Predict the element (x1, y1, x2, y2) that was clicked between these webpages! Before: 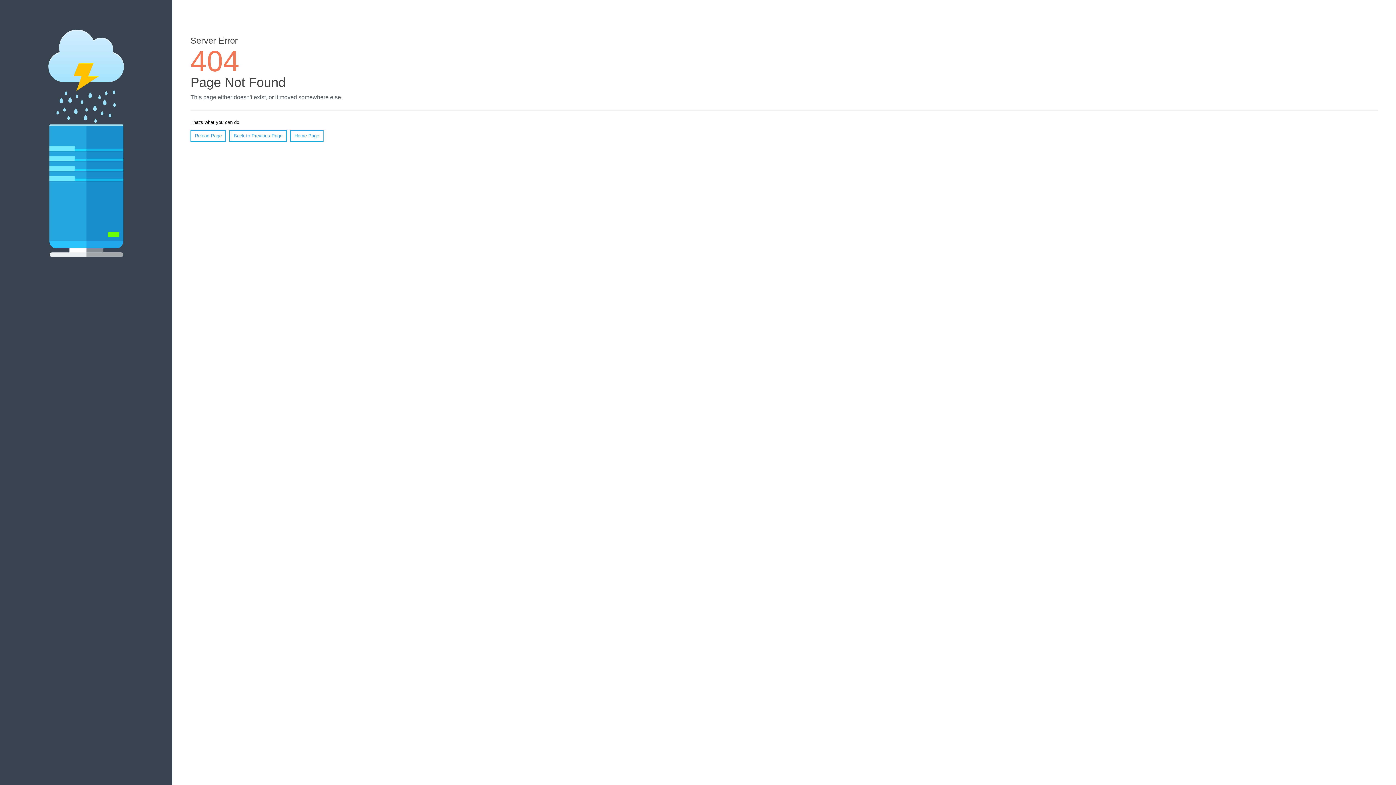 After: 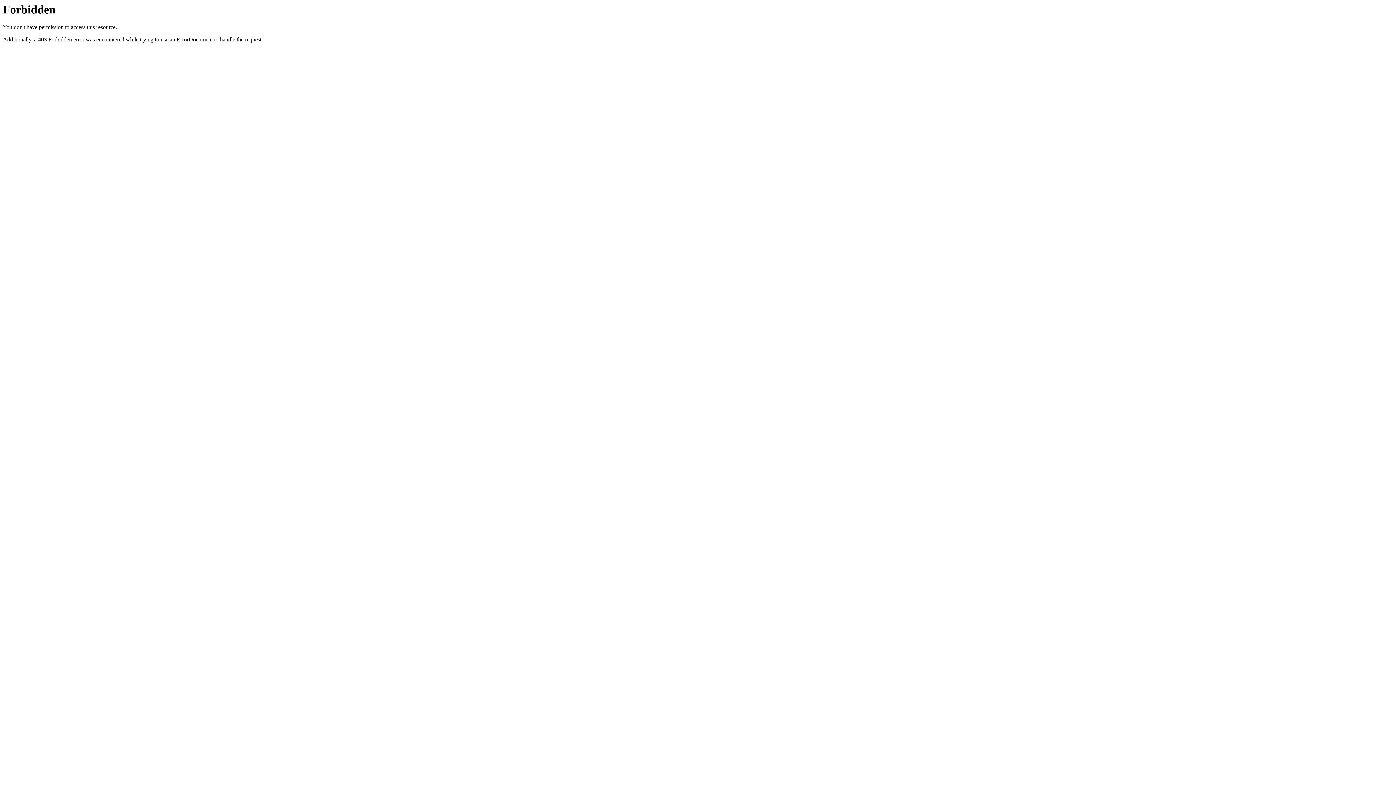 Action: bbox: (290, 130, 323, 141) label: Home Page